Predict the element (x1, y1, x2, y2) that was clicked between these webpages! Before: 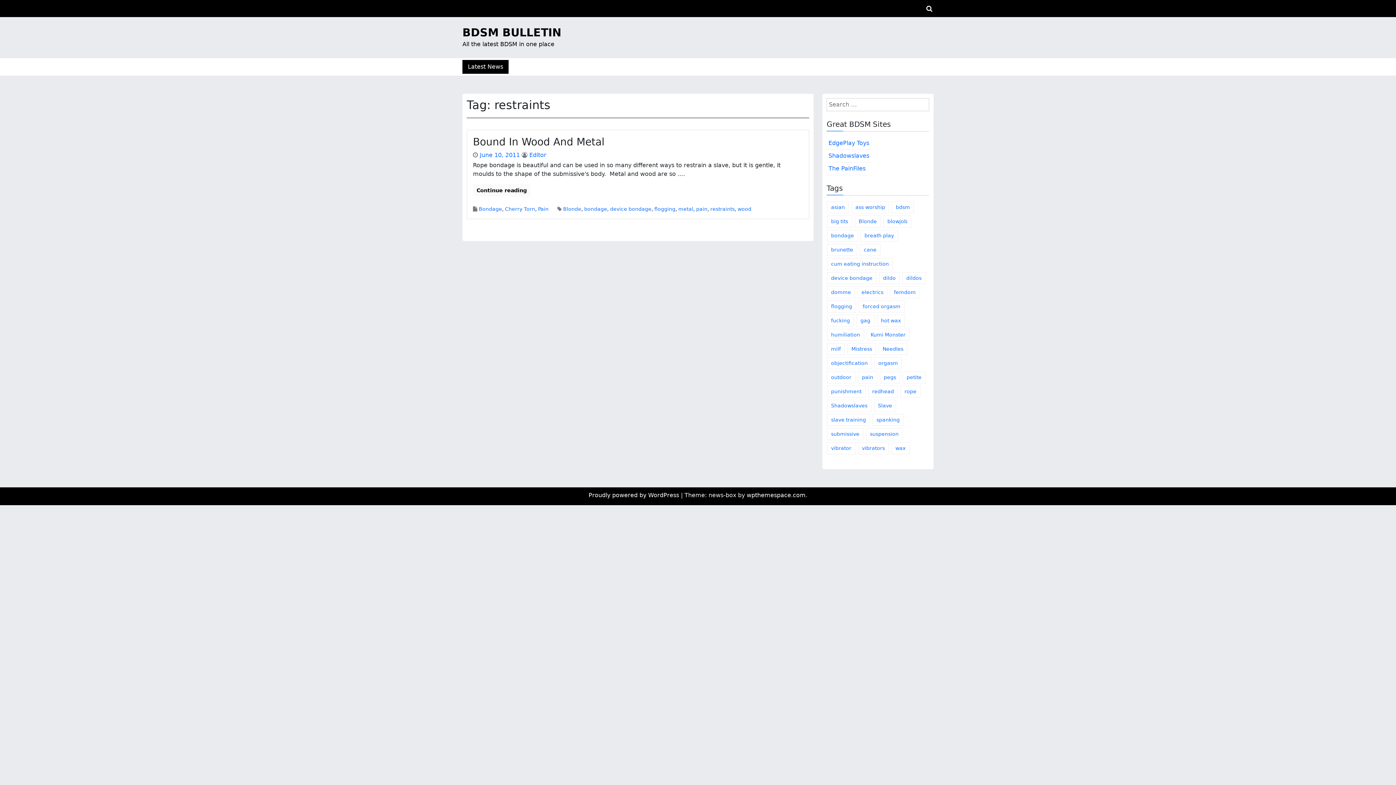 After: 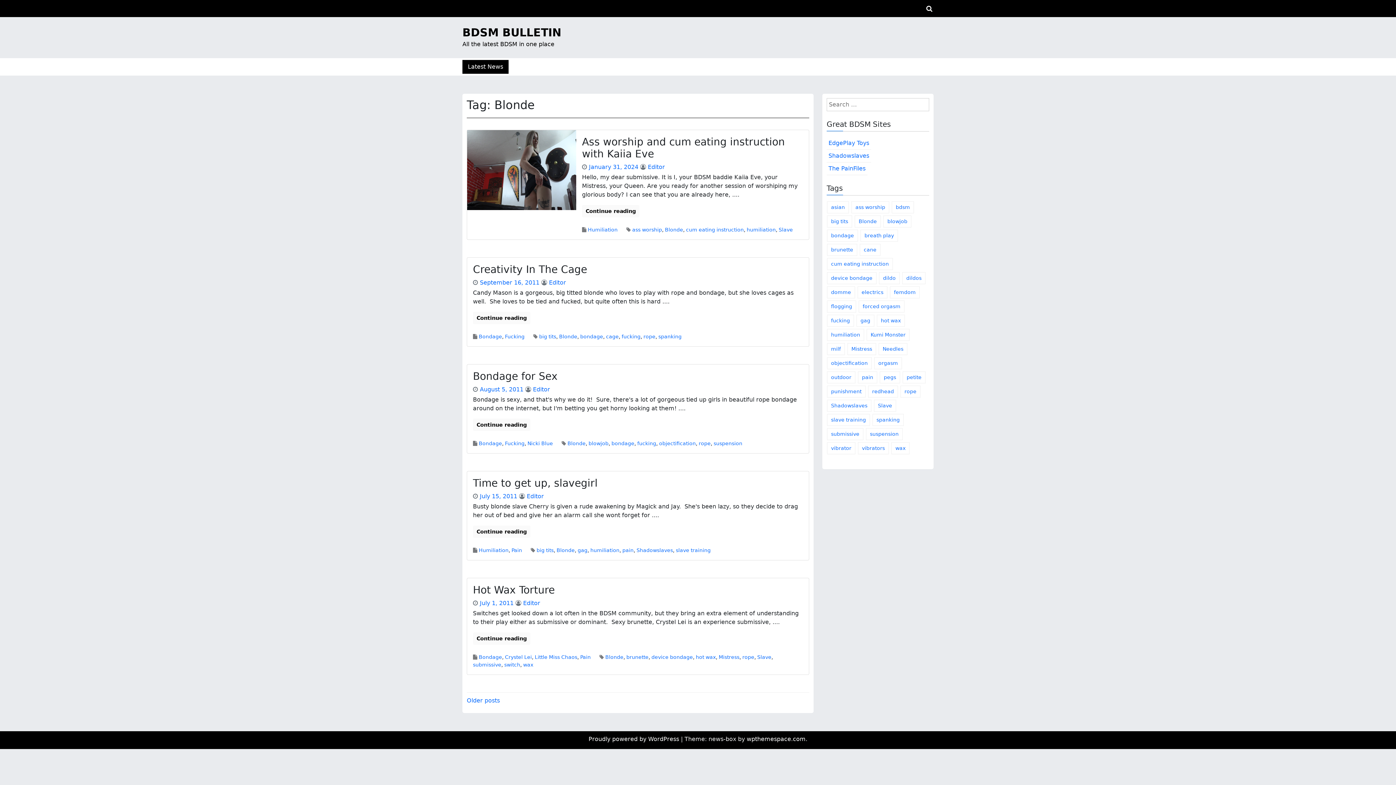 Action: label: Blonde bbox: (563, 206, 581, 212)